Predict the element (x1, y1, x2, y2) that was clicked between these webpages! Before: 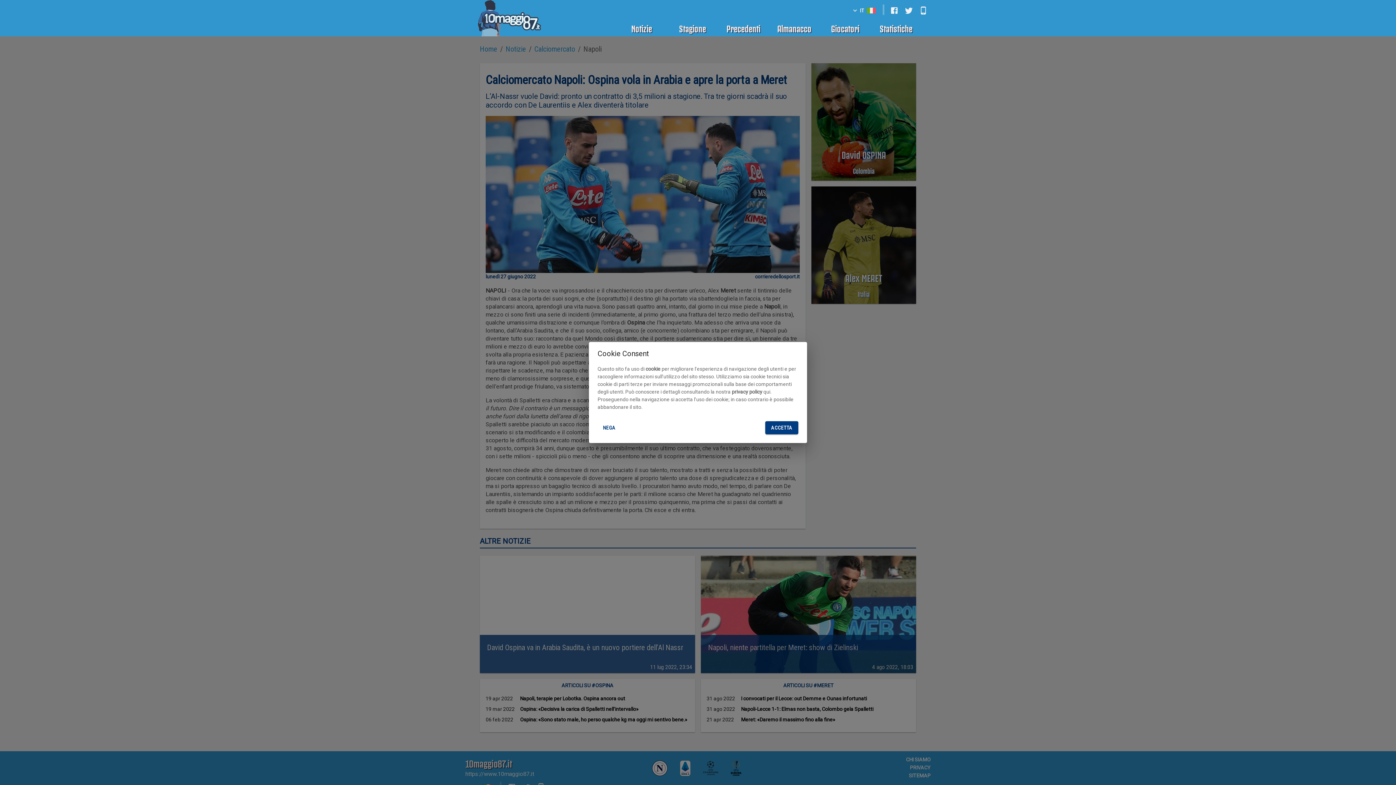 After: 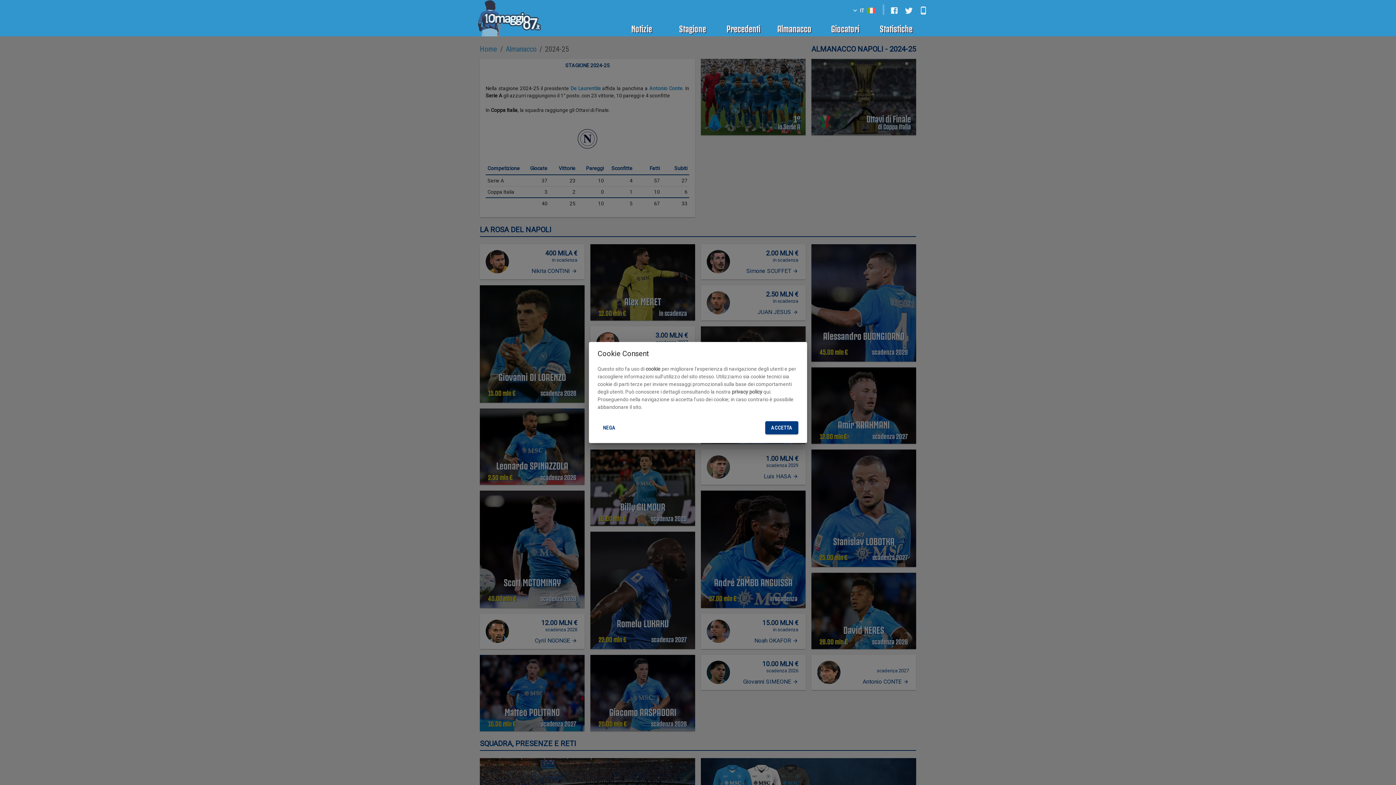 Action: label: Stagione bbox: (679, 22, 706, 33)